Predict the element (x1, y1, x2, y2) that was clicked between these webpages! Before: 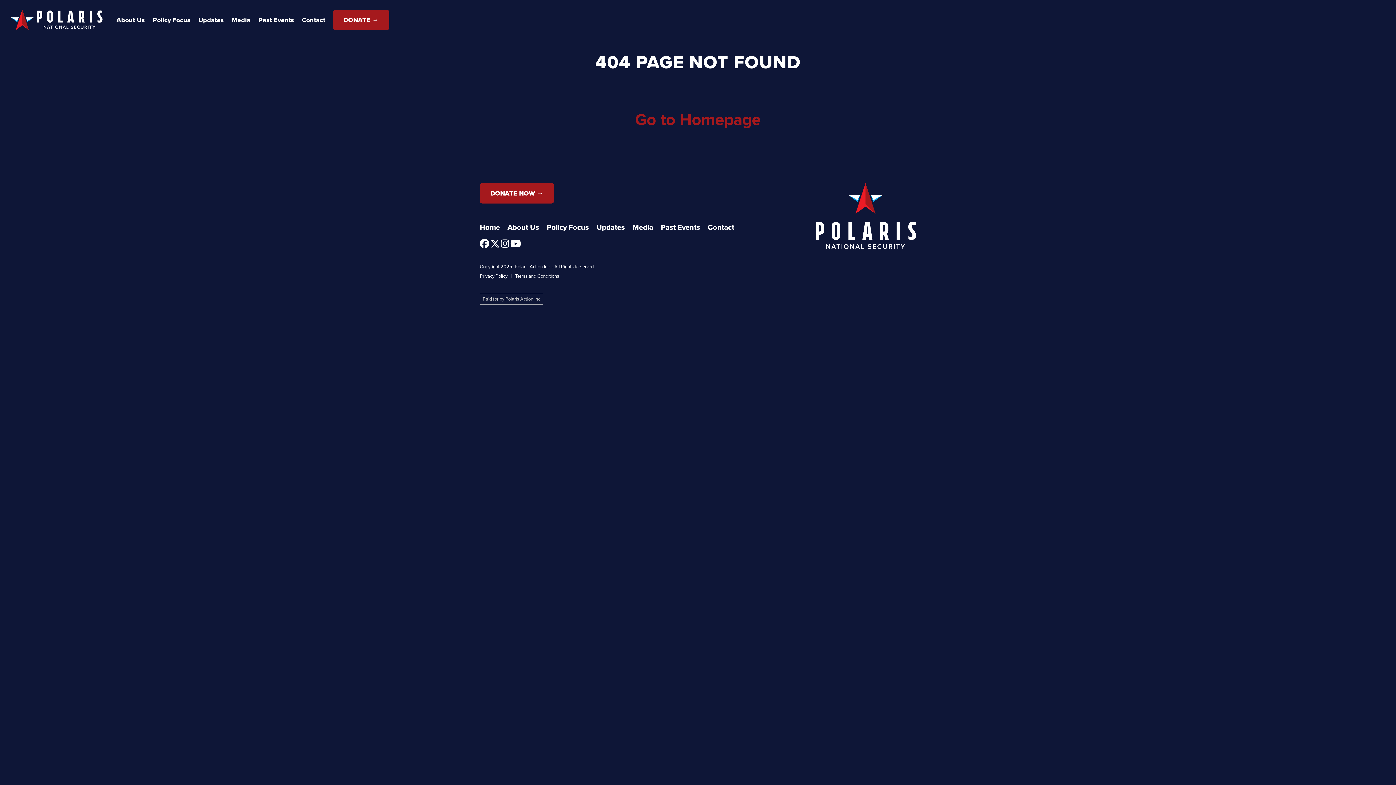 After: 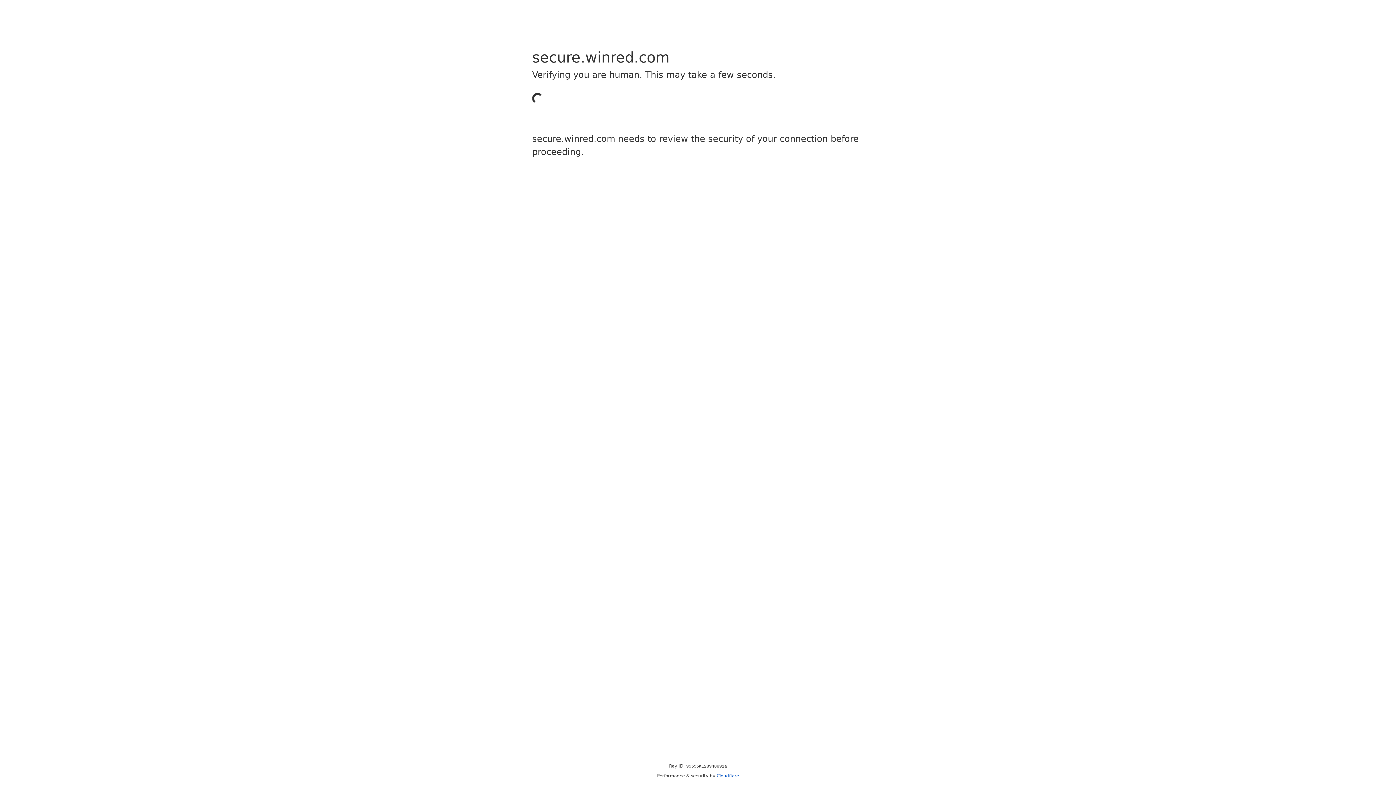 Action: bbox: (480, 183, 554, 203) label: DONATE NOW →